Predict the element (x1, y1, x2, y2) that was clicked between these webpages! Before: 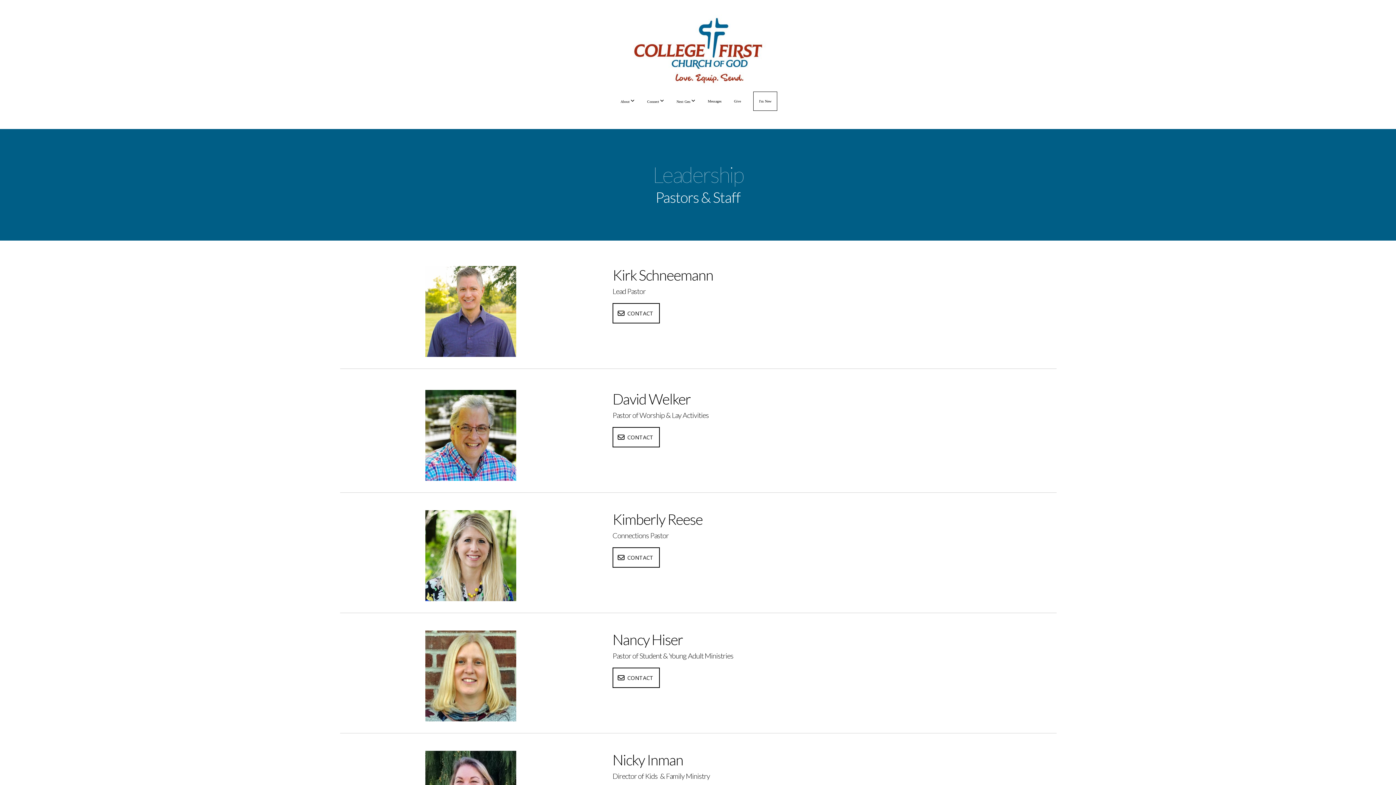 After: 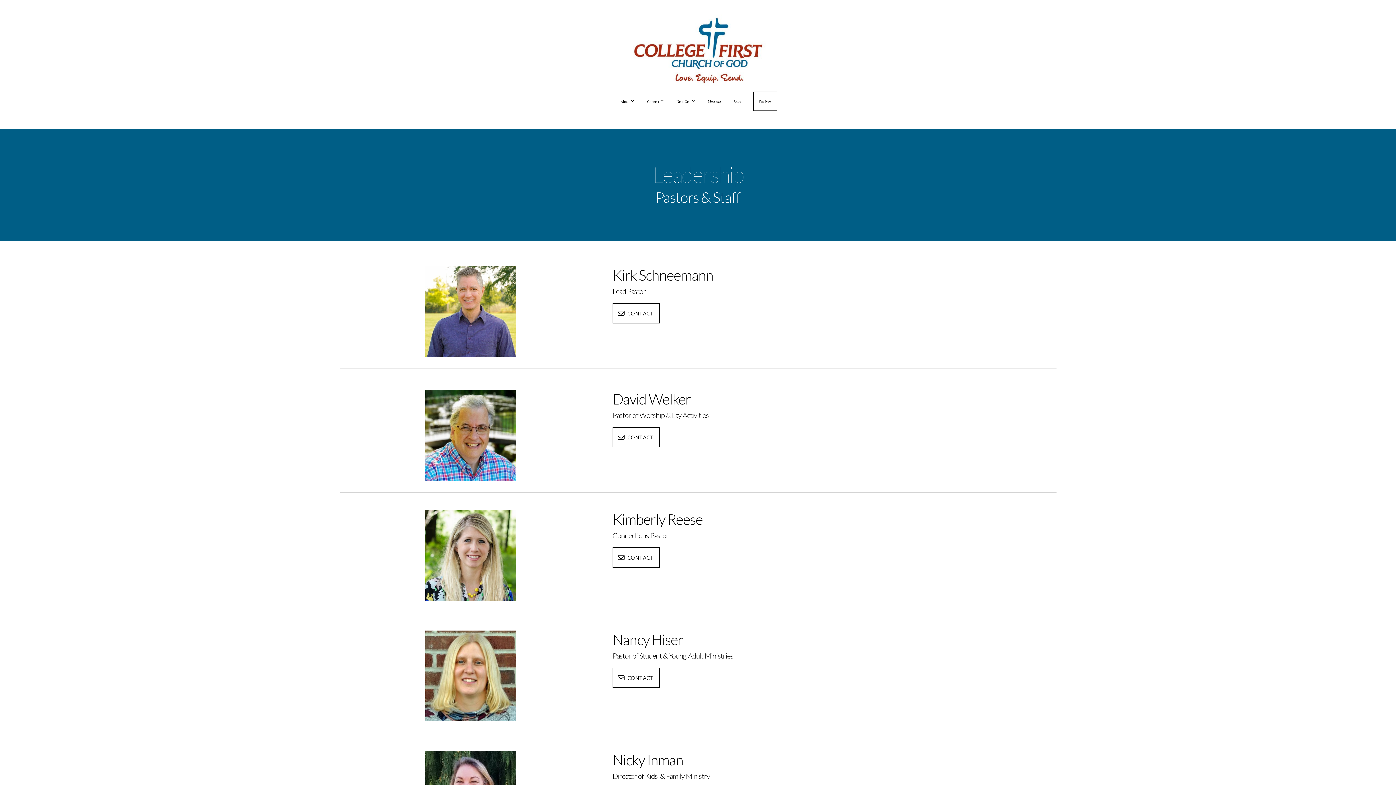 Action: label: CONTACT bbox: (612, 427, 659, 447)